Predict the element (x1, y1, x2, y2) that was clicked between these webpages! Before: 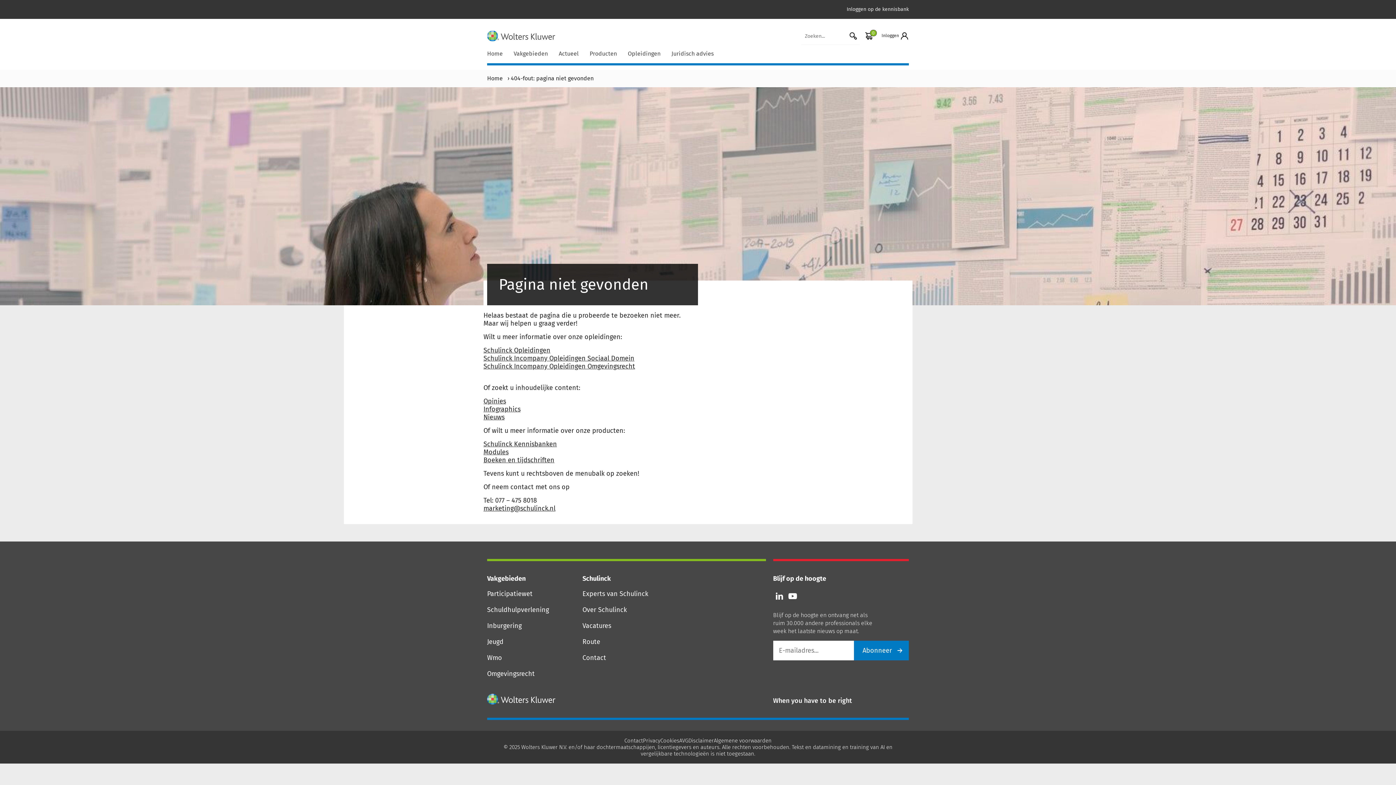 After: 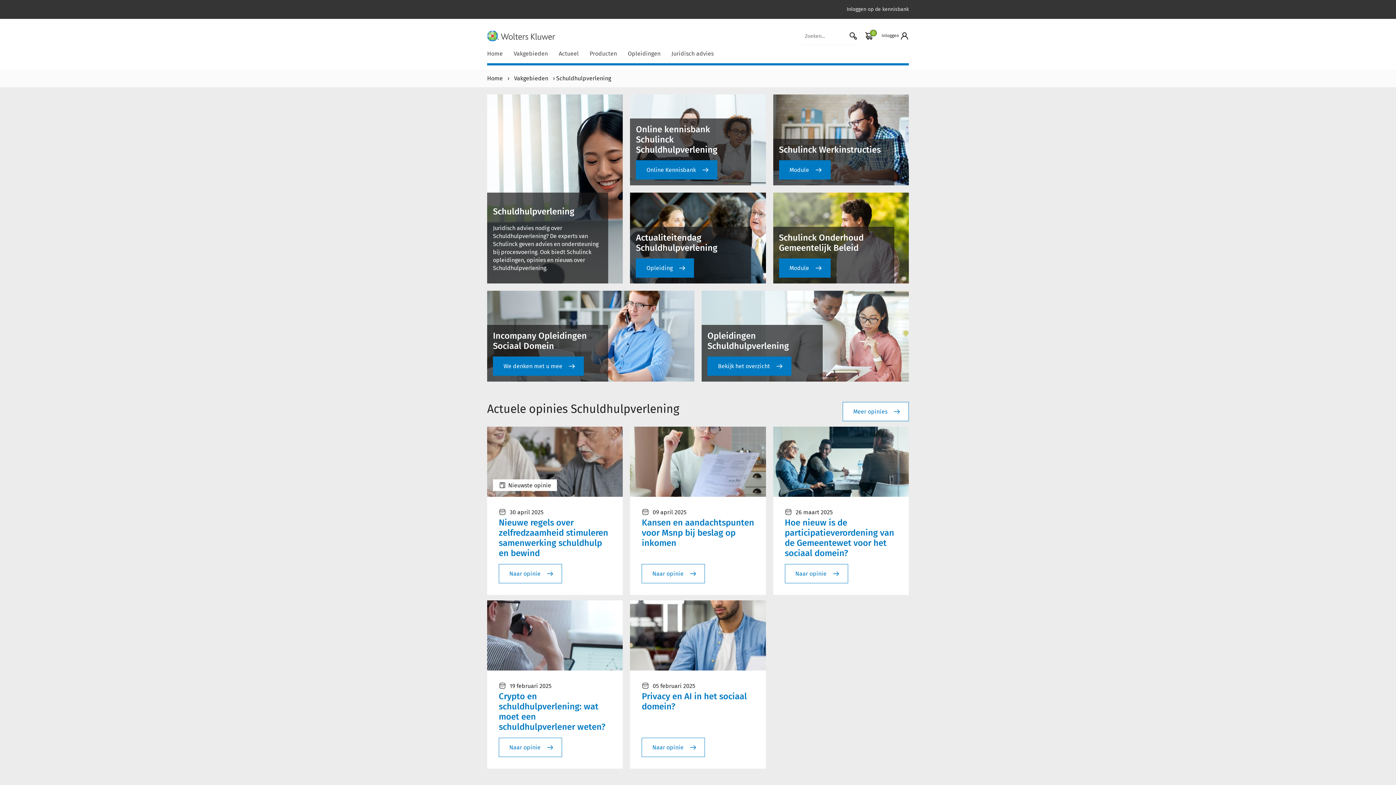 Action: bbox: (487, 605, 549, 614) label: Schuldhulpverlening